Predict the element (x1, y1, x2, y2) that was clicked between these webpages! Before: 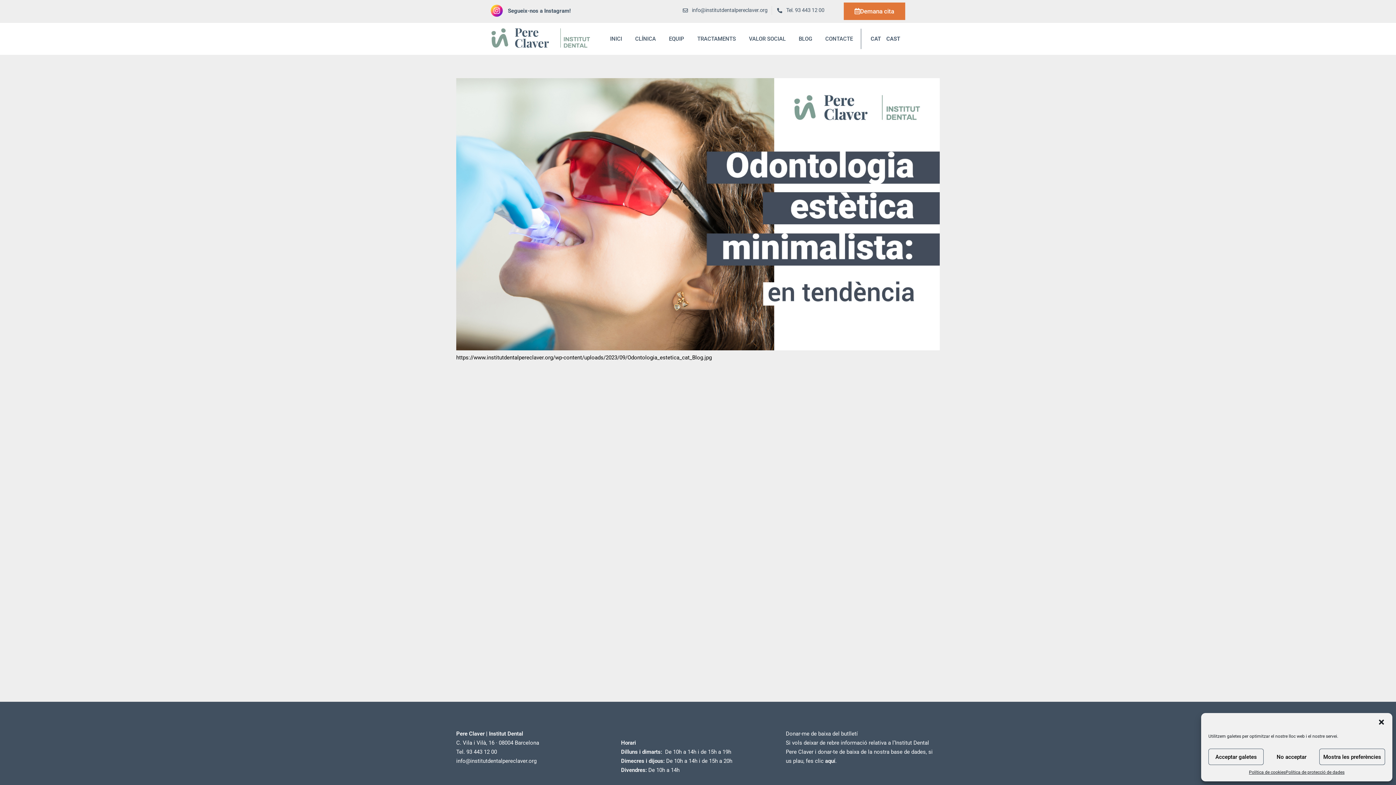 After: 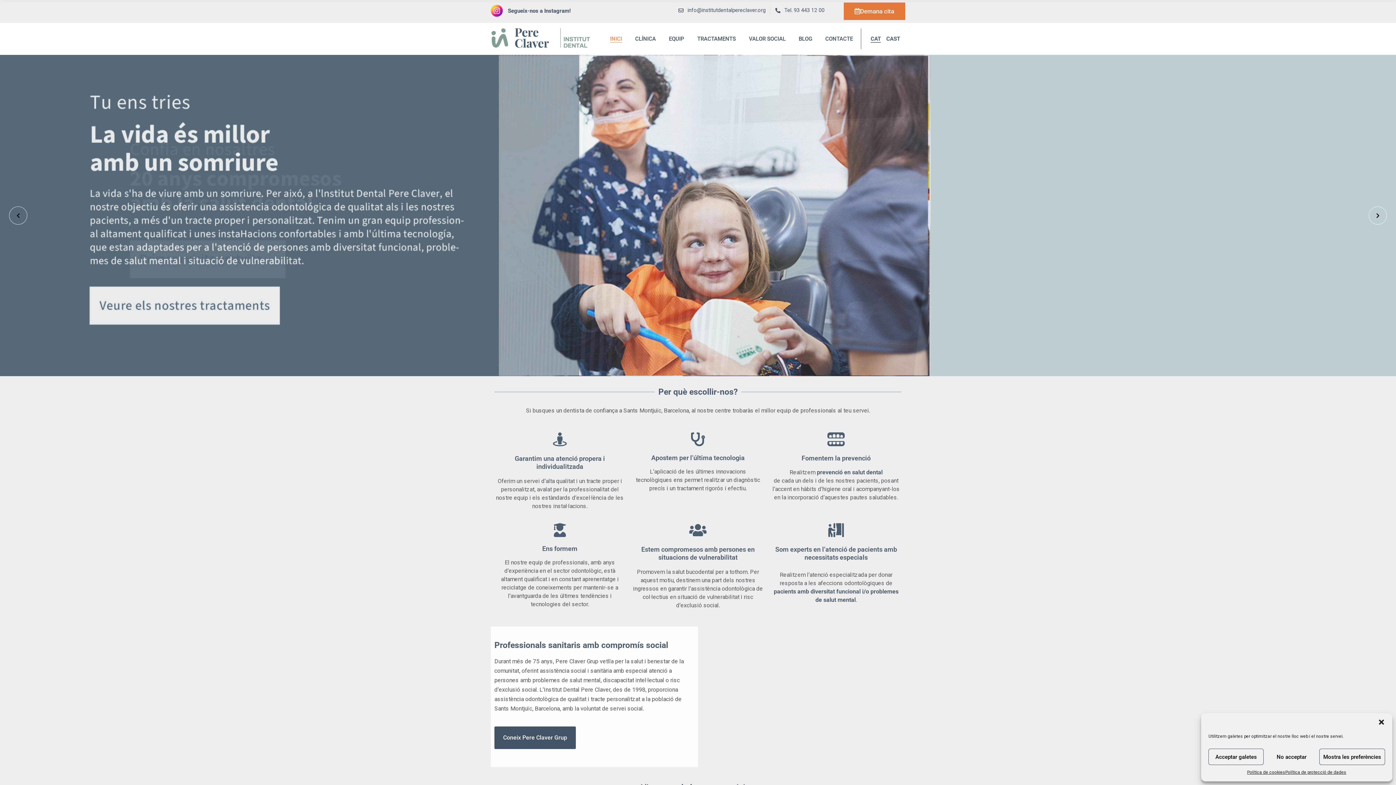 Action: label: INICI bbox: (610, 35, 622, 42)